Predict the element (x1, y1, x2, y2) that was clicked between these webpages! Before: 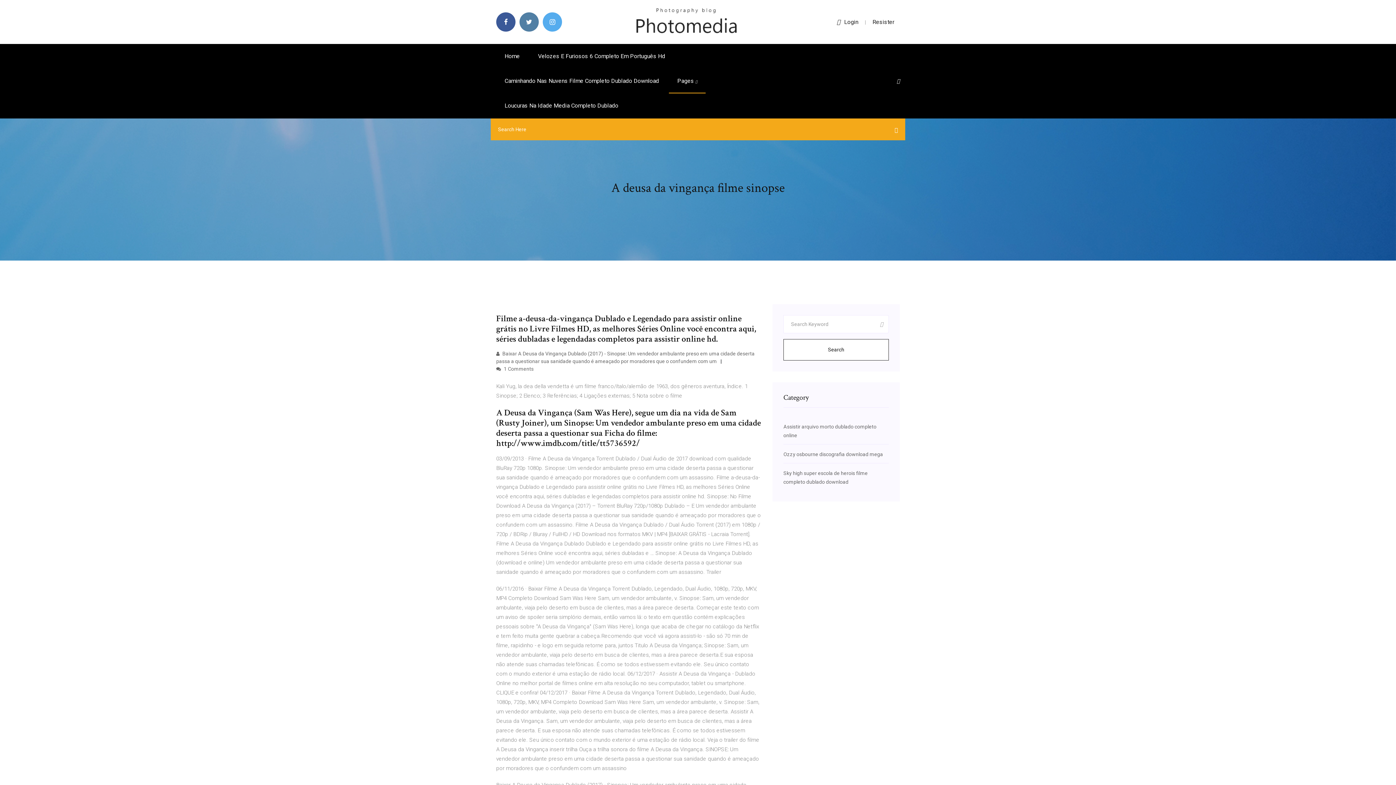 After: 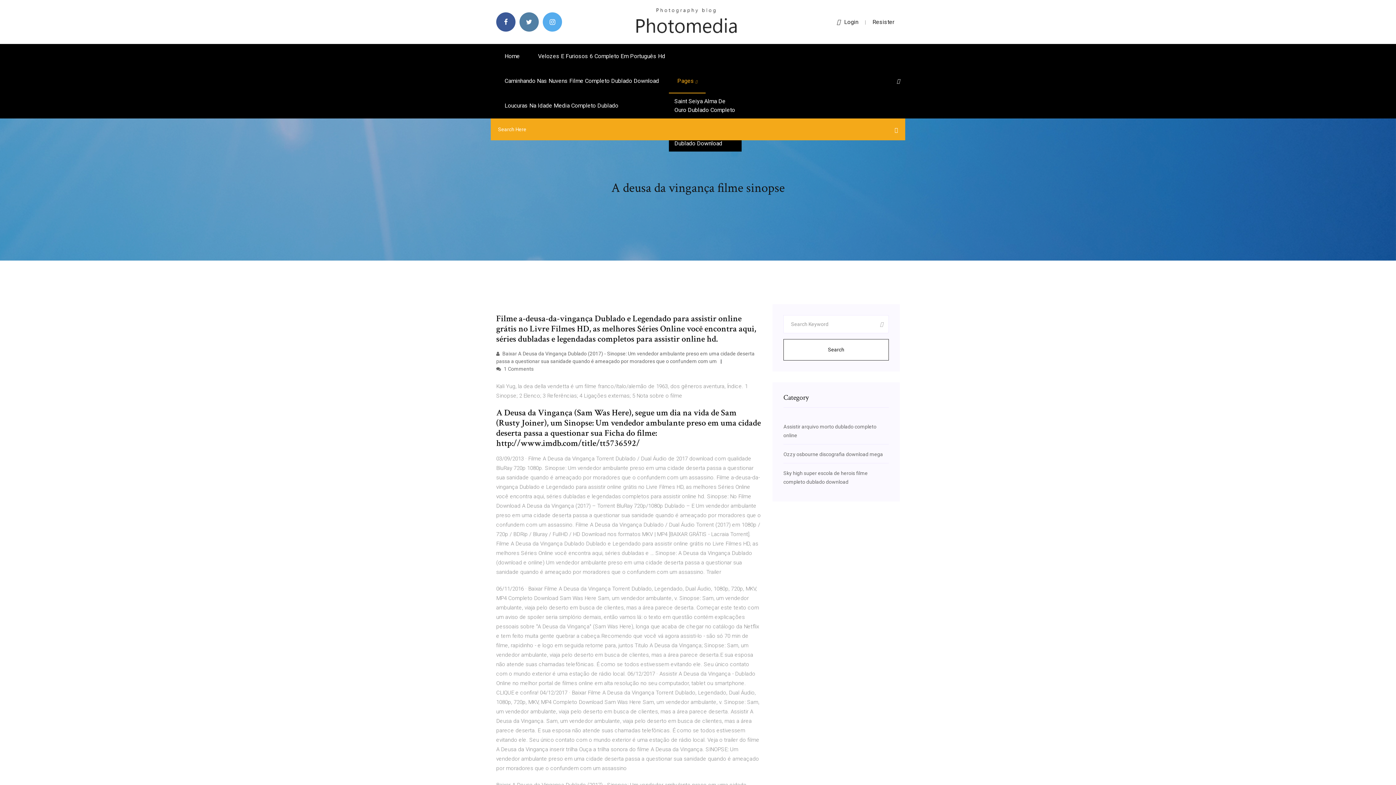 Action: label: Pages  bbox: (669, 68, 705, 93)